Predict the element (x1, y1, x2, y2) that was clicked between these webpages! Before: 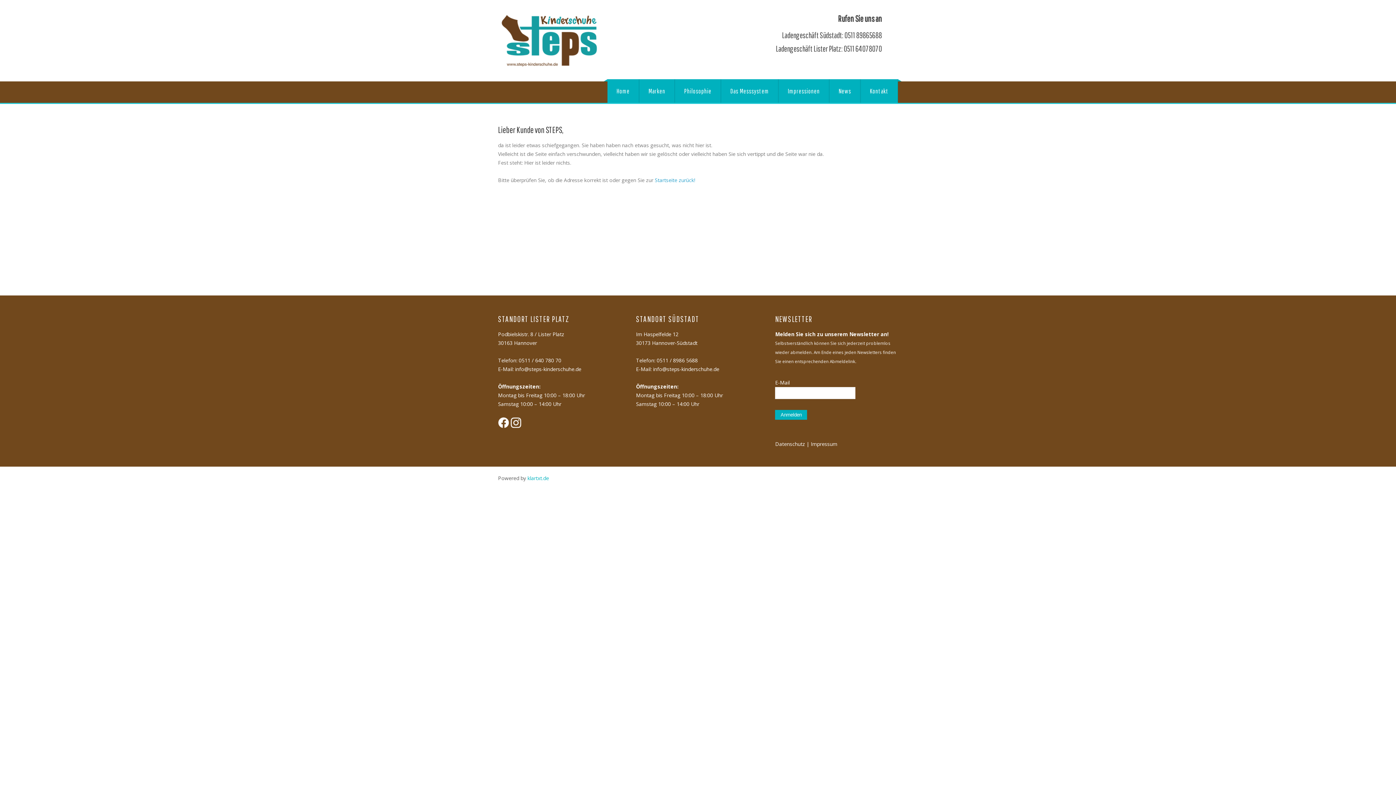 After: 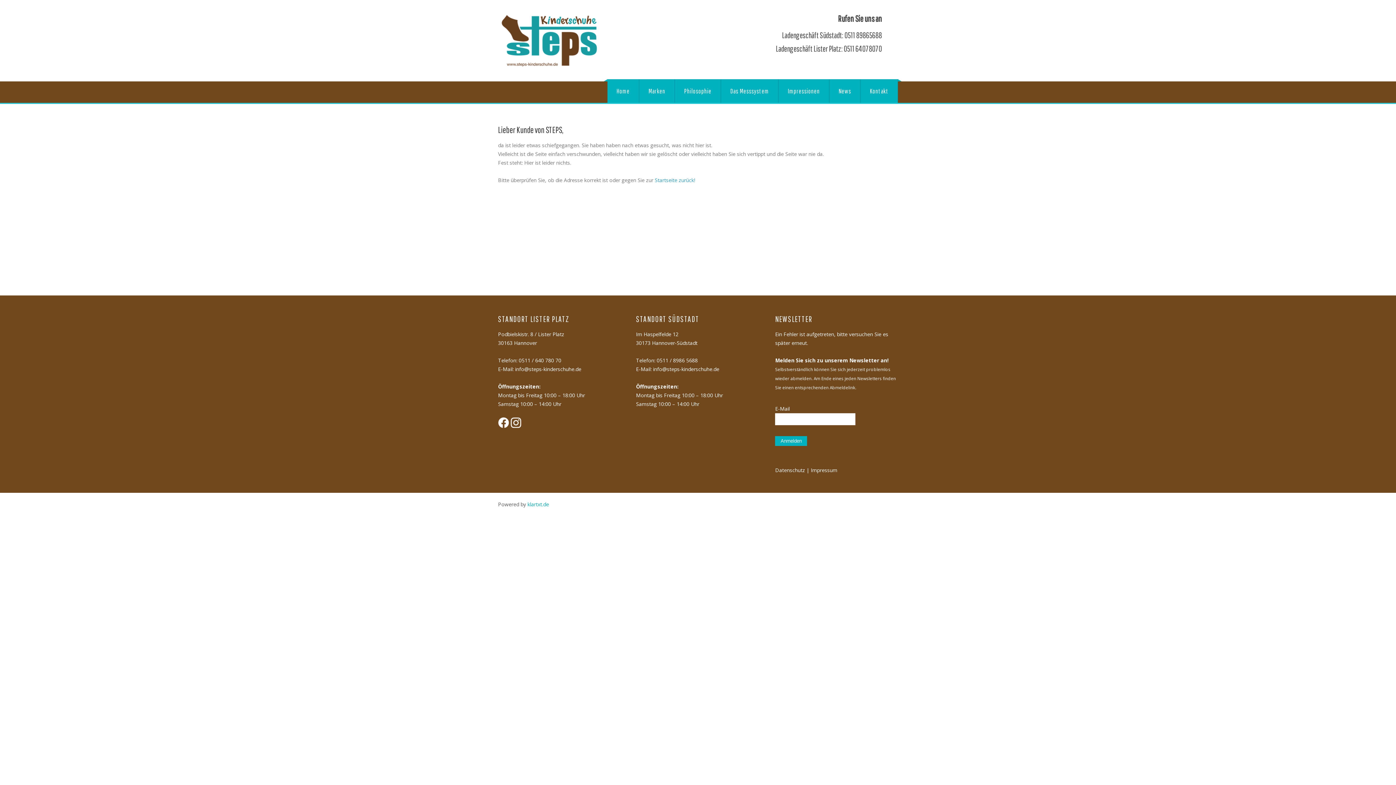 Action: bbox: (775, 410, 807, 420) label: Anmelden